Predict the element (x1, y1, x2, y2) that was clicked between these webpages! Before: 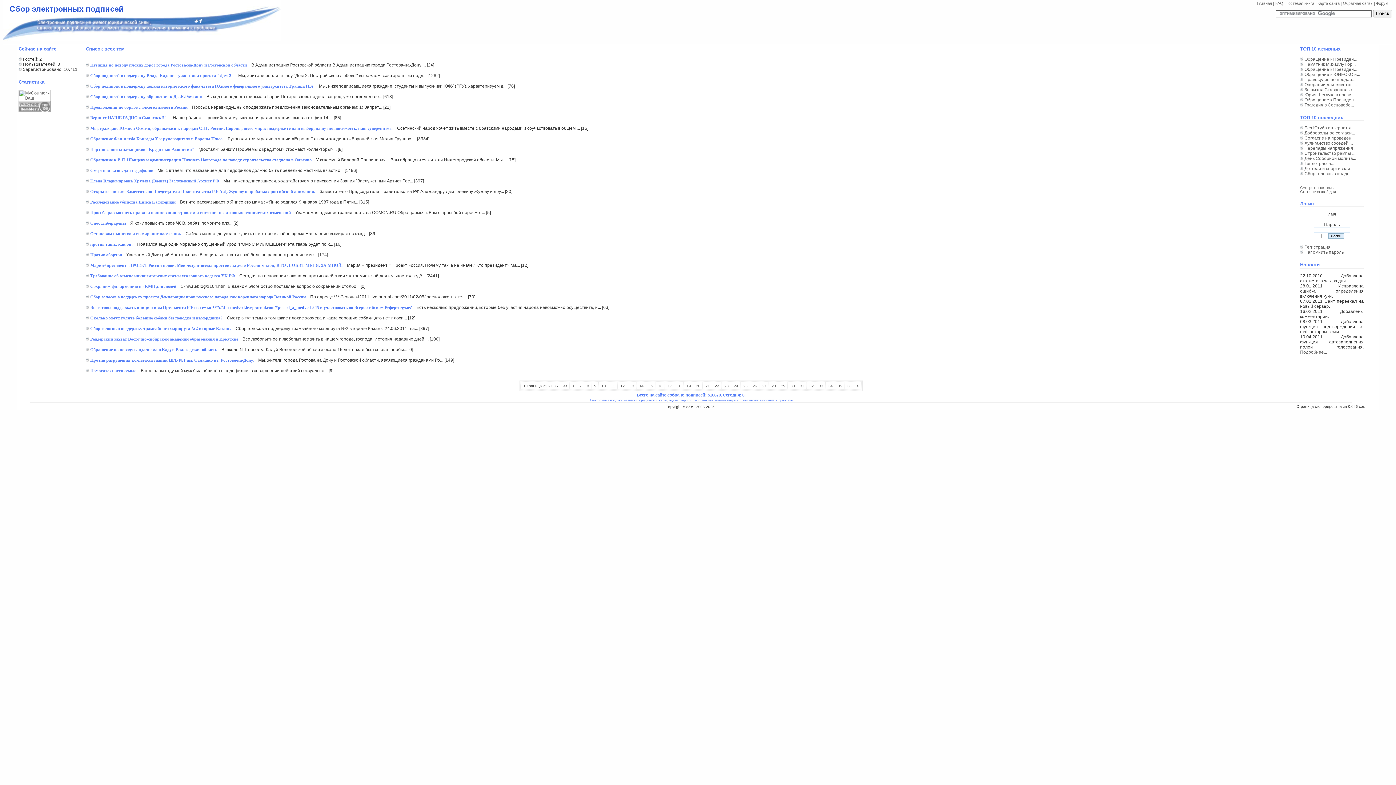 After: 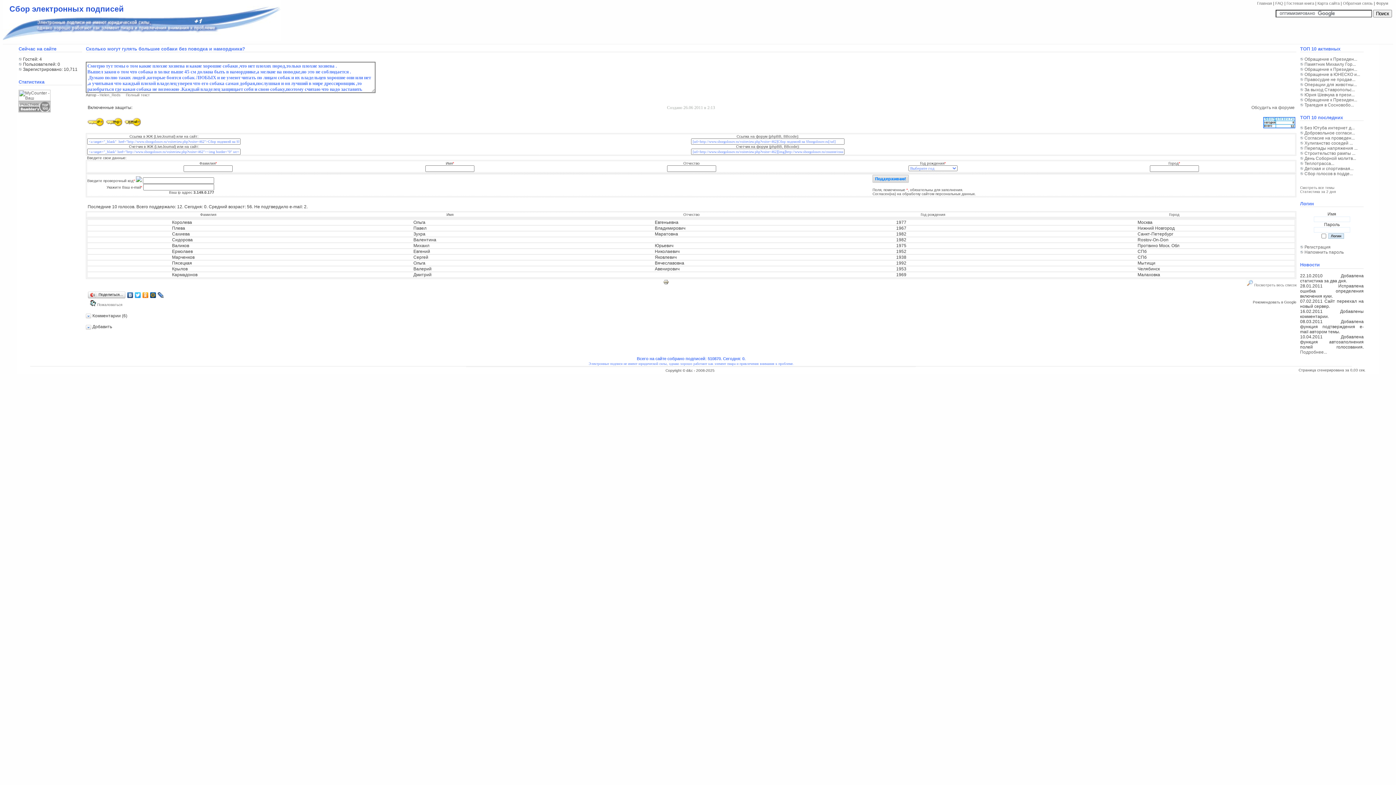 Action: label: Сколько могут гулять большие собаки без поводка и намордника? bbox: (90, 315, 222, 321)